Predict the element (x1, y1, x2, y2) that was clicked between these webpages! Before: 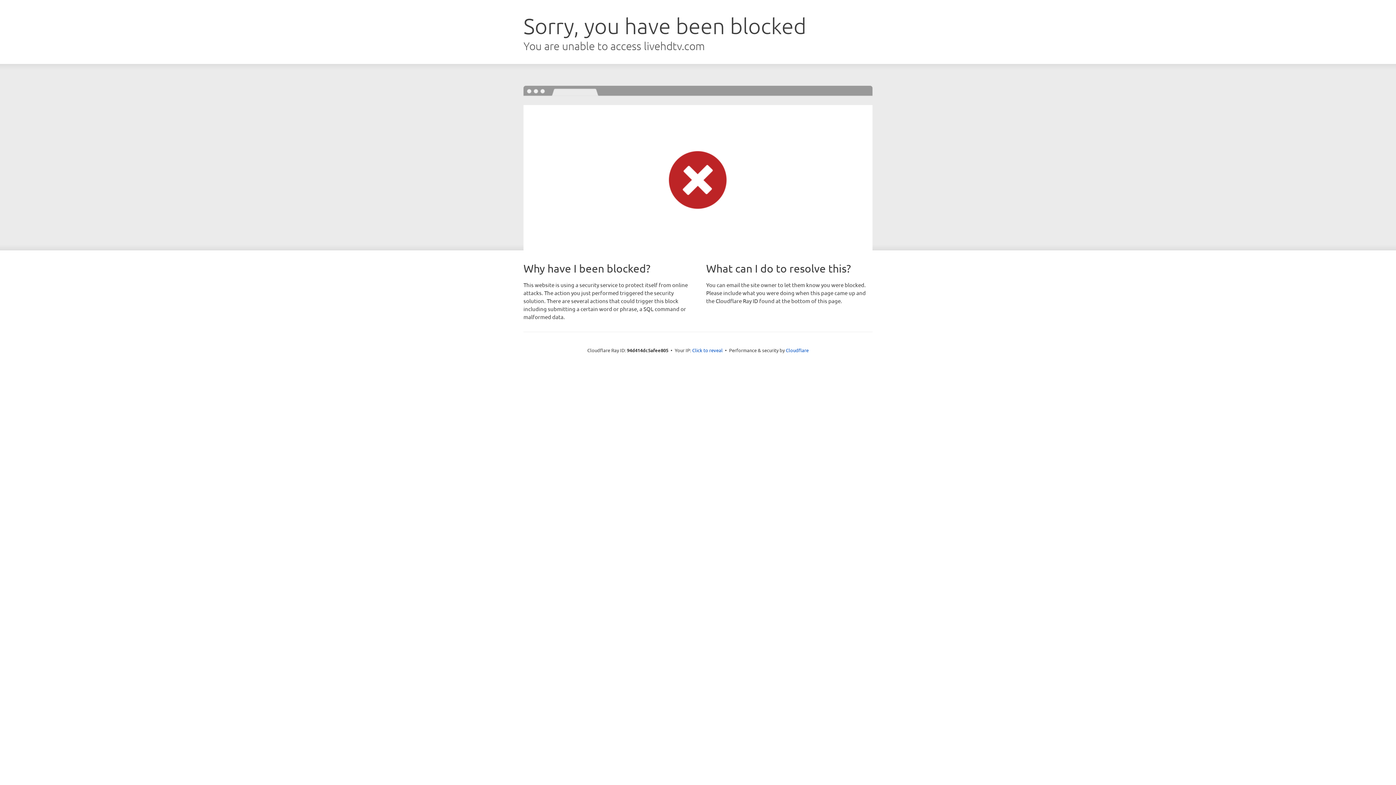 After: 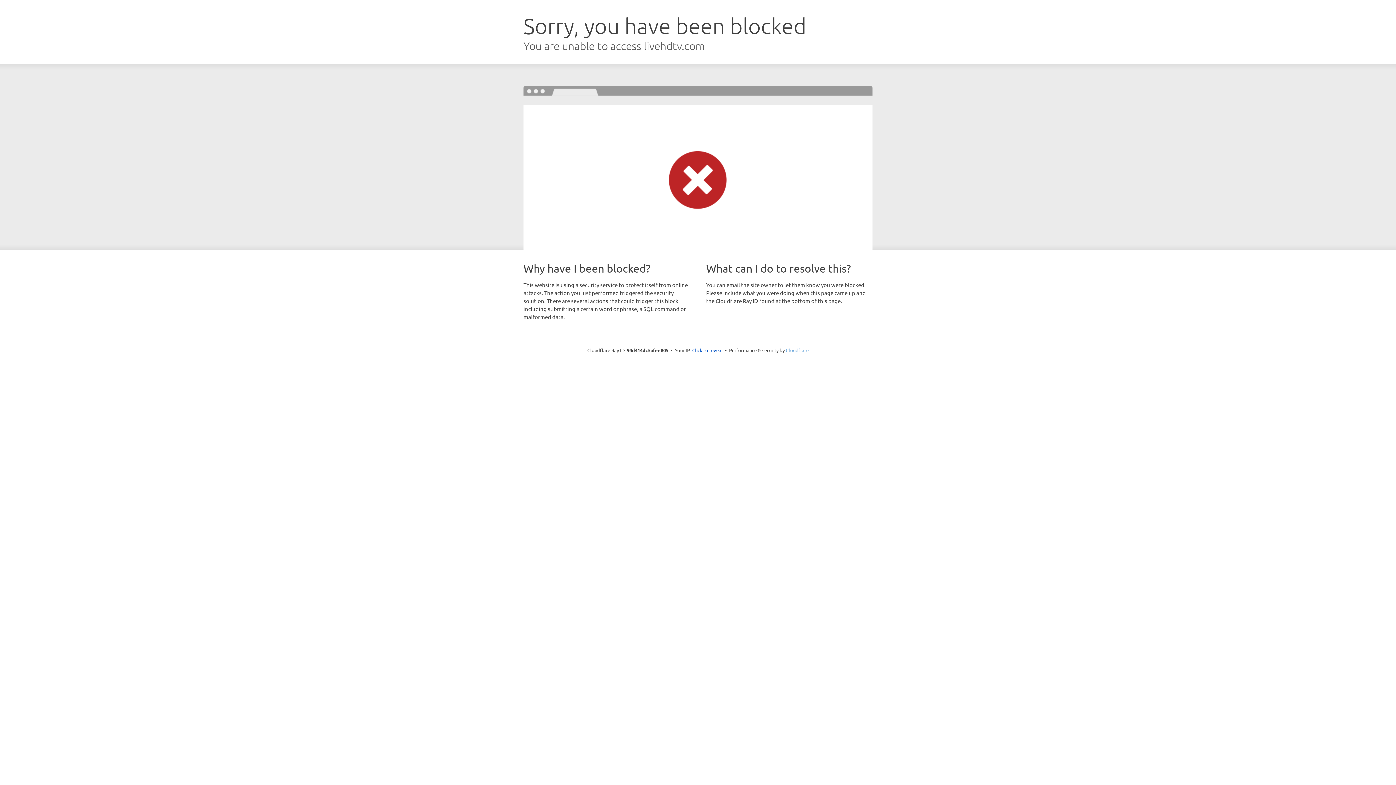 Action: label: Cloudflare bbox: (786, 347, 808, 353)